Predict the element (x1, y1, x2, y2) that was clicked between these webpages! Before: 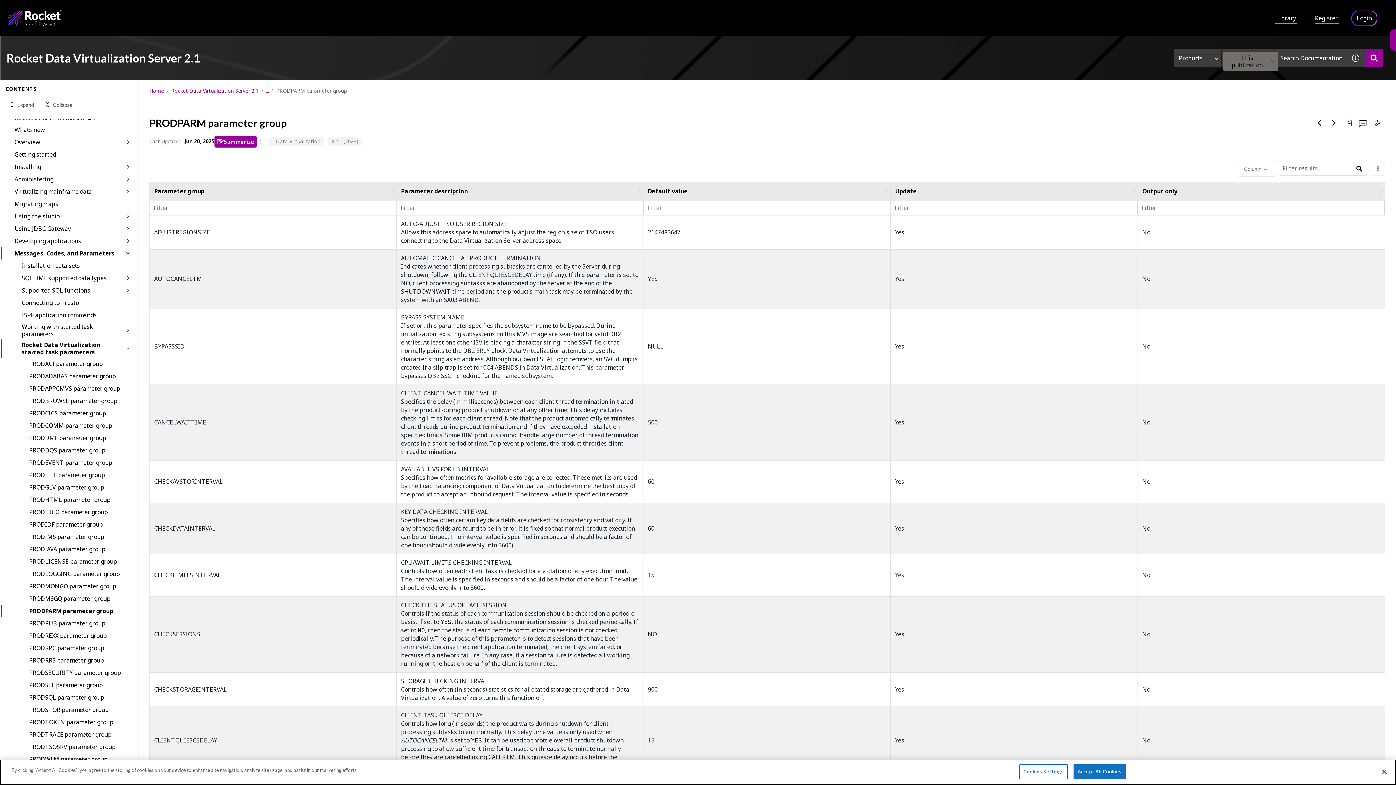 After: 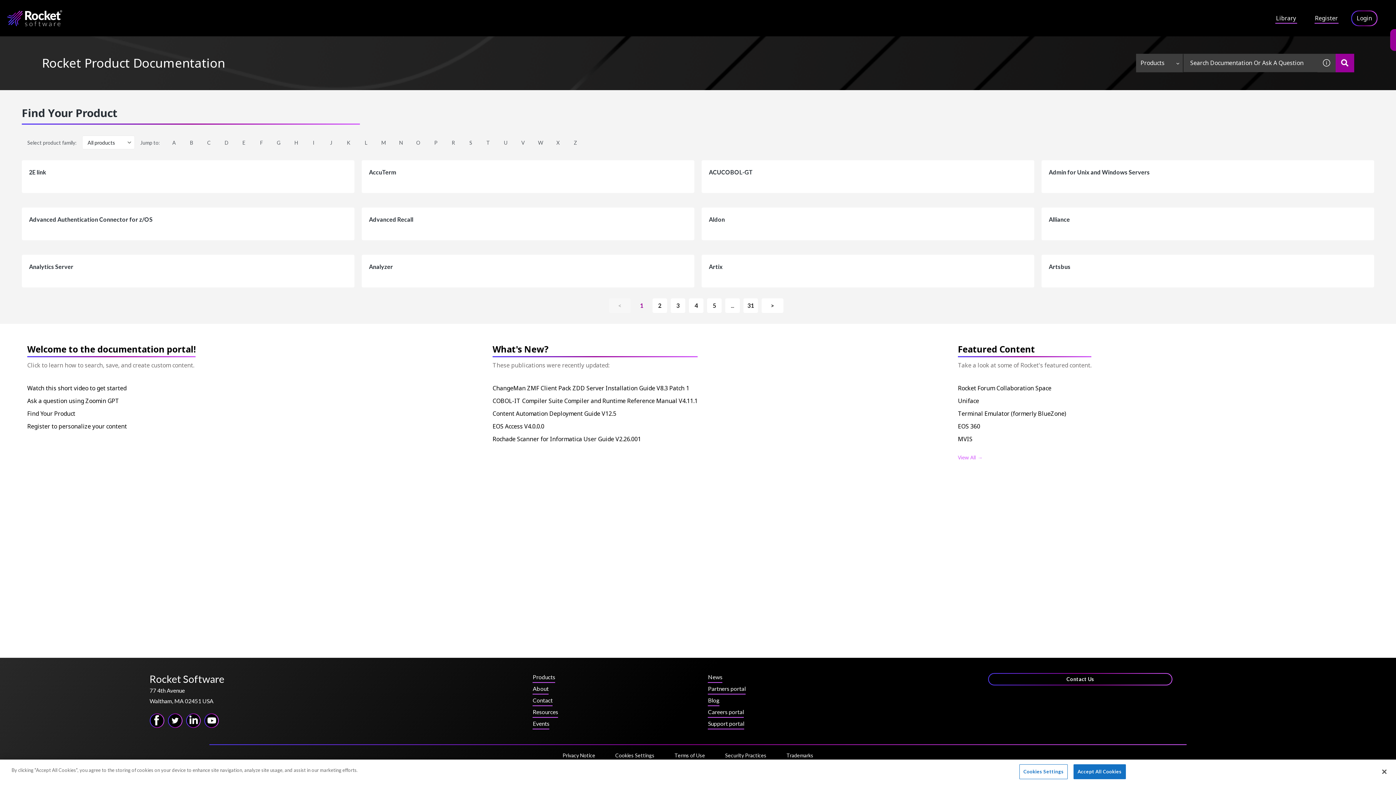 Action: bbox: (149, 87, 164, 93) label: Home